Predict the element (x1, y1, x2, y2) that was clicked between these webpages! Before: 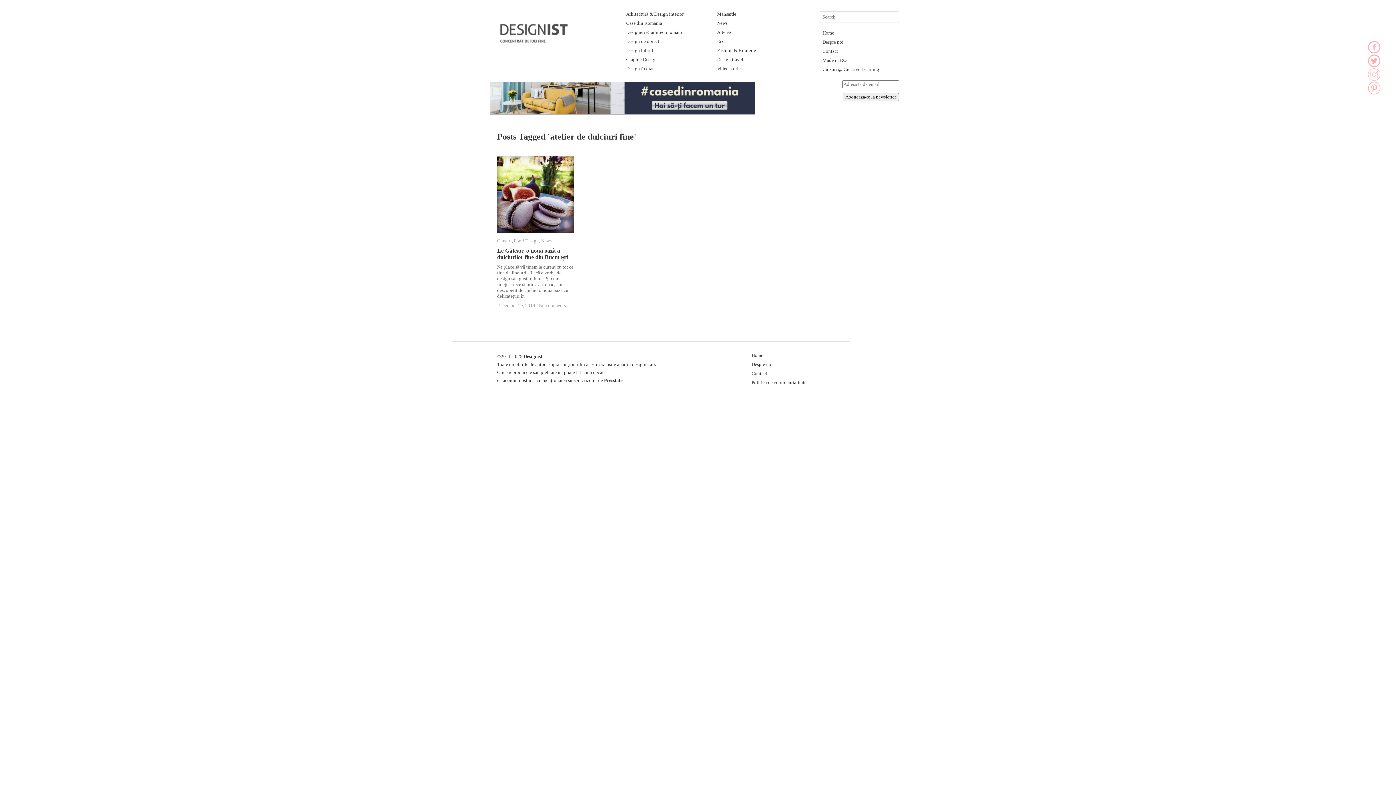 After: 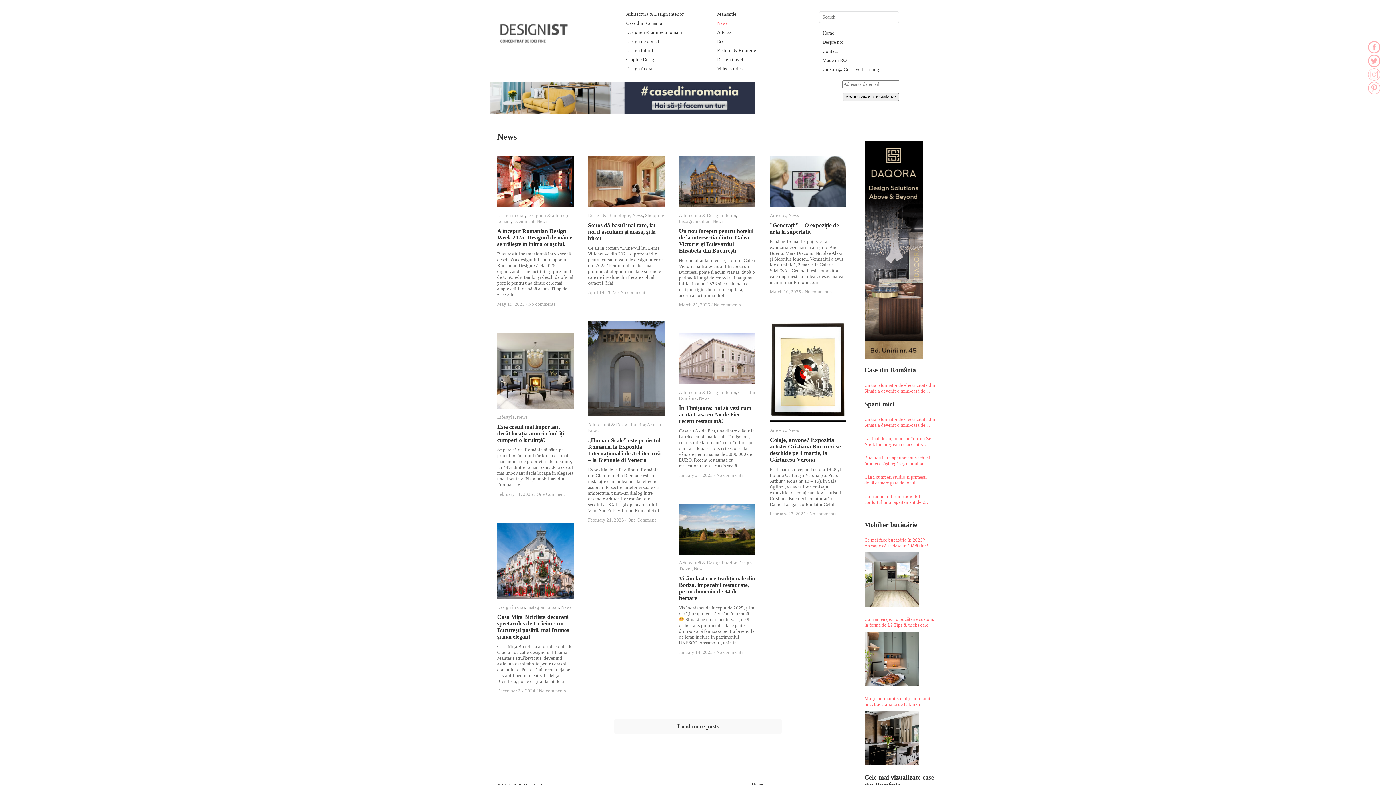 Action: label: News bbox: (541, 238, 551, 243)